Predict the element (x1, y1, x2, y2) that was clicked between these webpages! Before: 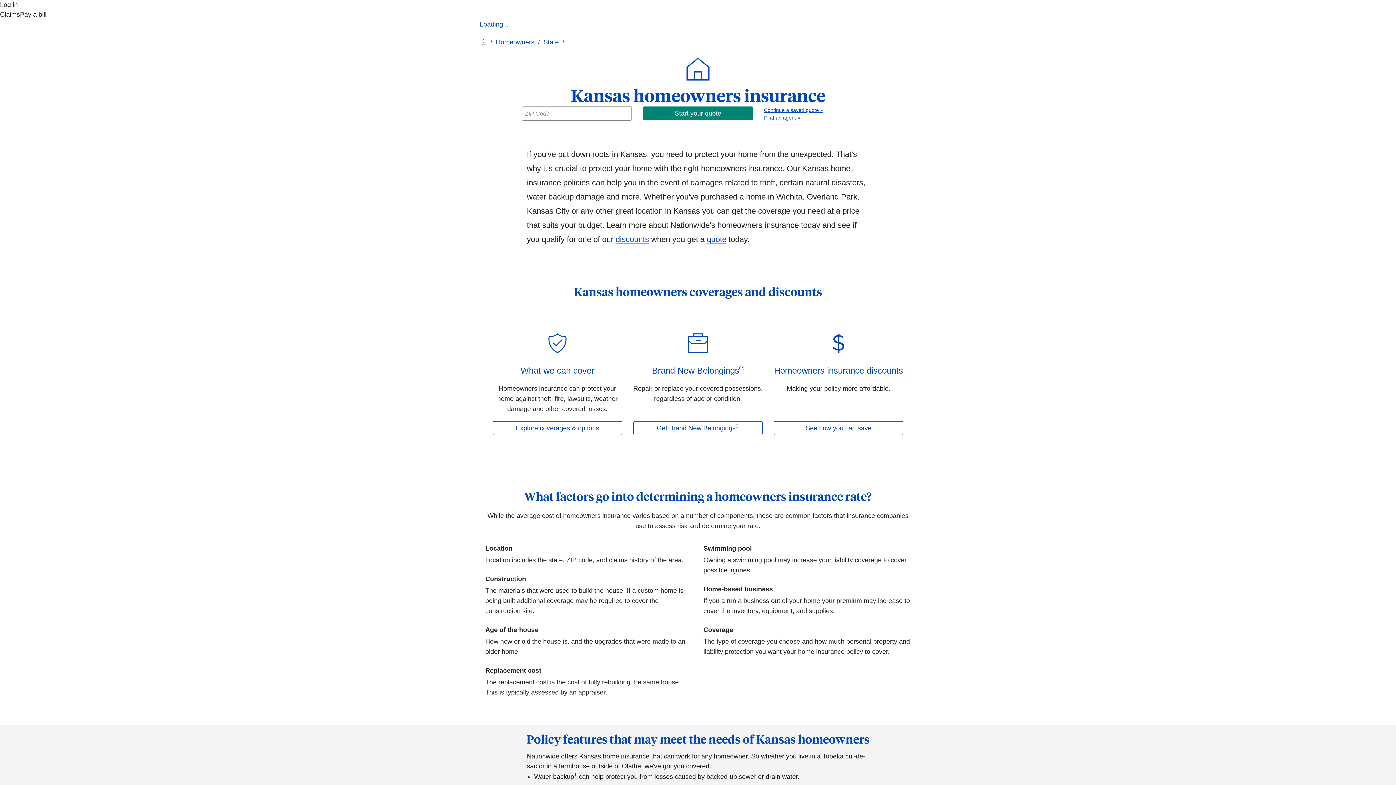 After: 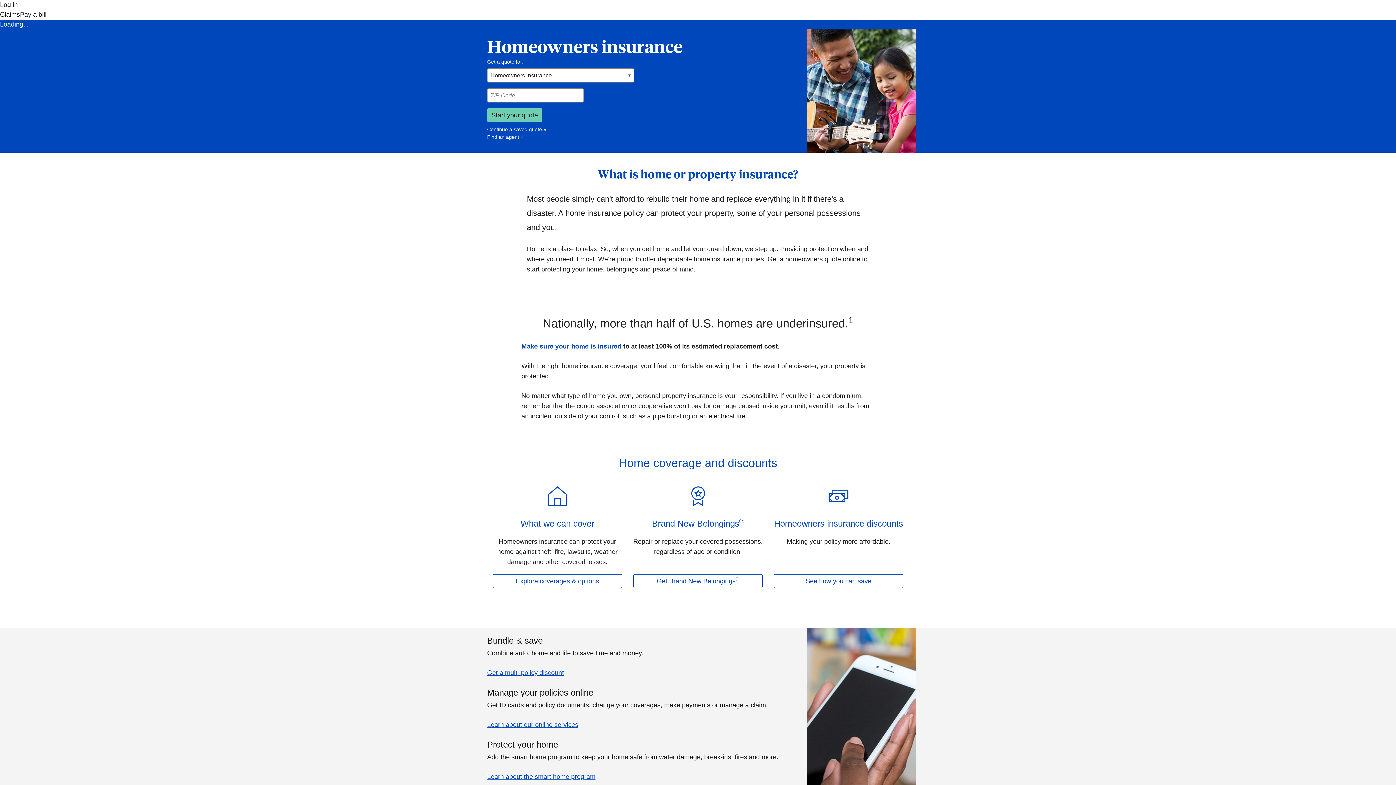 Action: bbox: (496, 36, 534, 48) label: Homeowners